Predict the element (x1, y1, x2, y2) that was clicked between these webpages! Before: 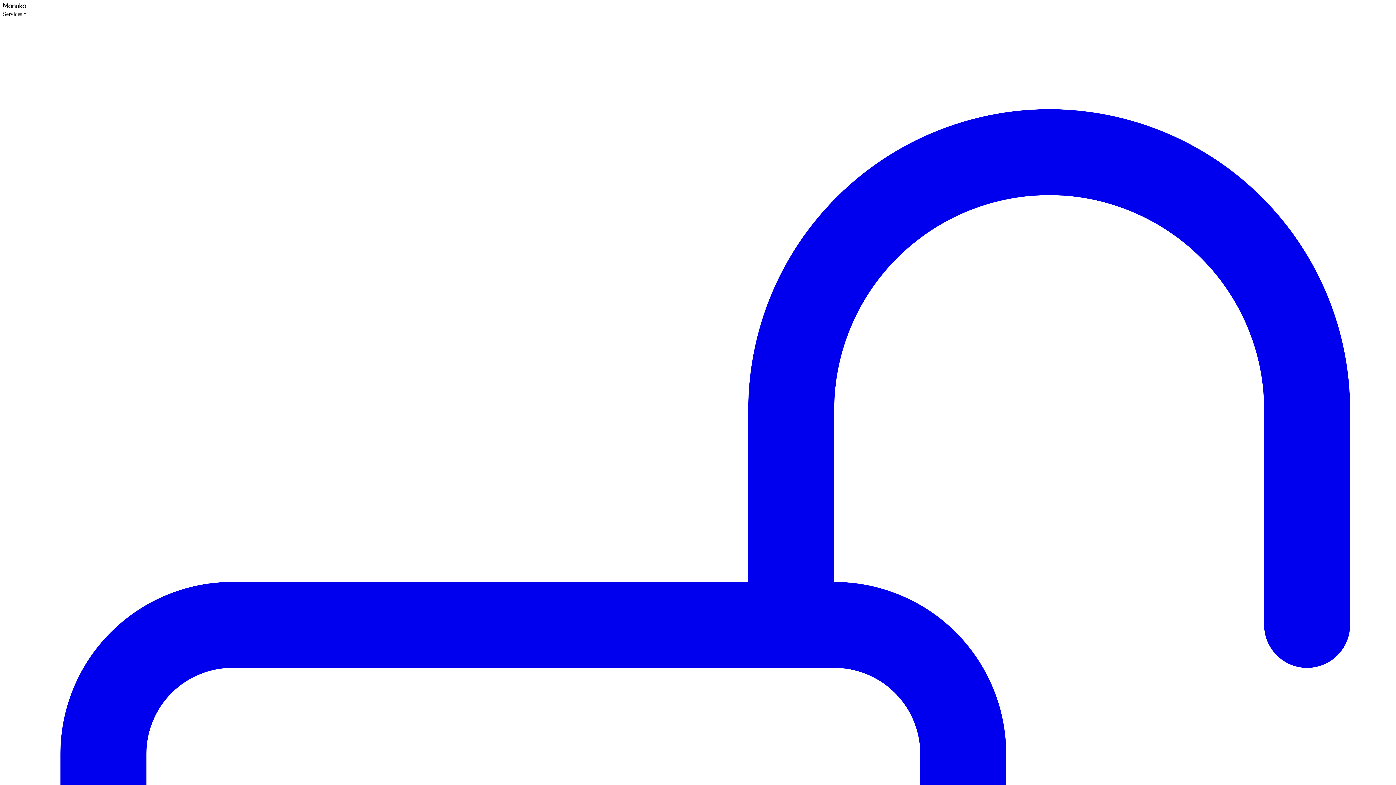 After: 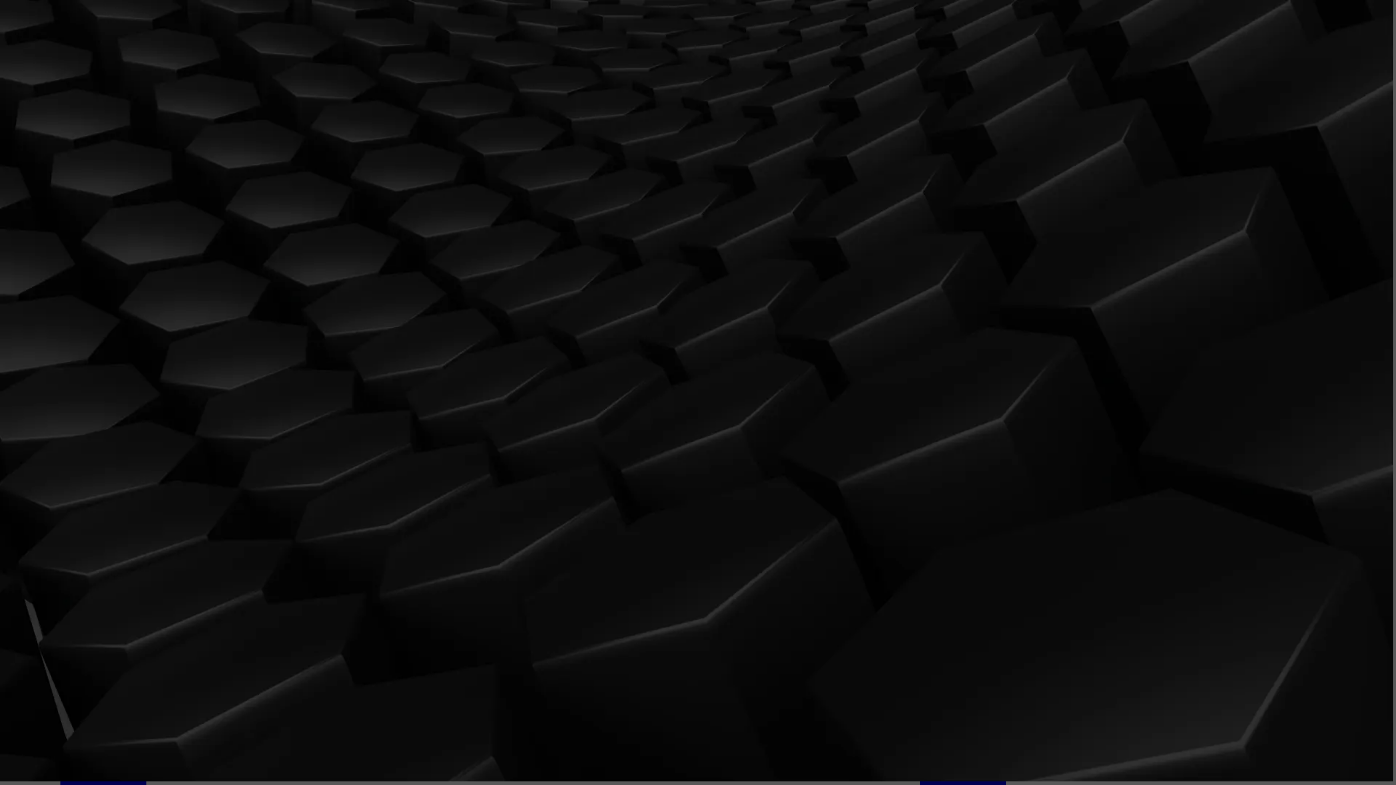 Action: bbox: (2, 3, 26, 9)